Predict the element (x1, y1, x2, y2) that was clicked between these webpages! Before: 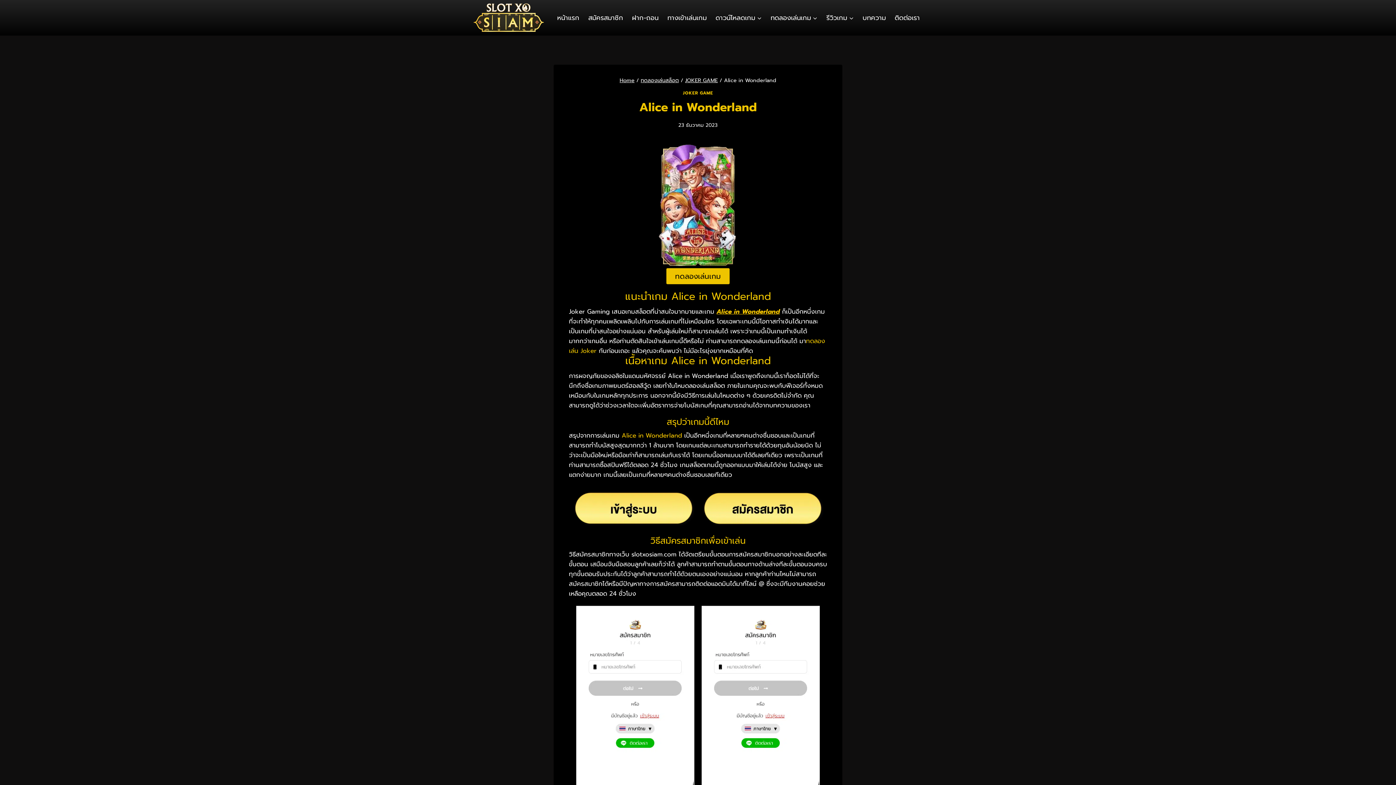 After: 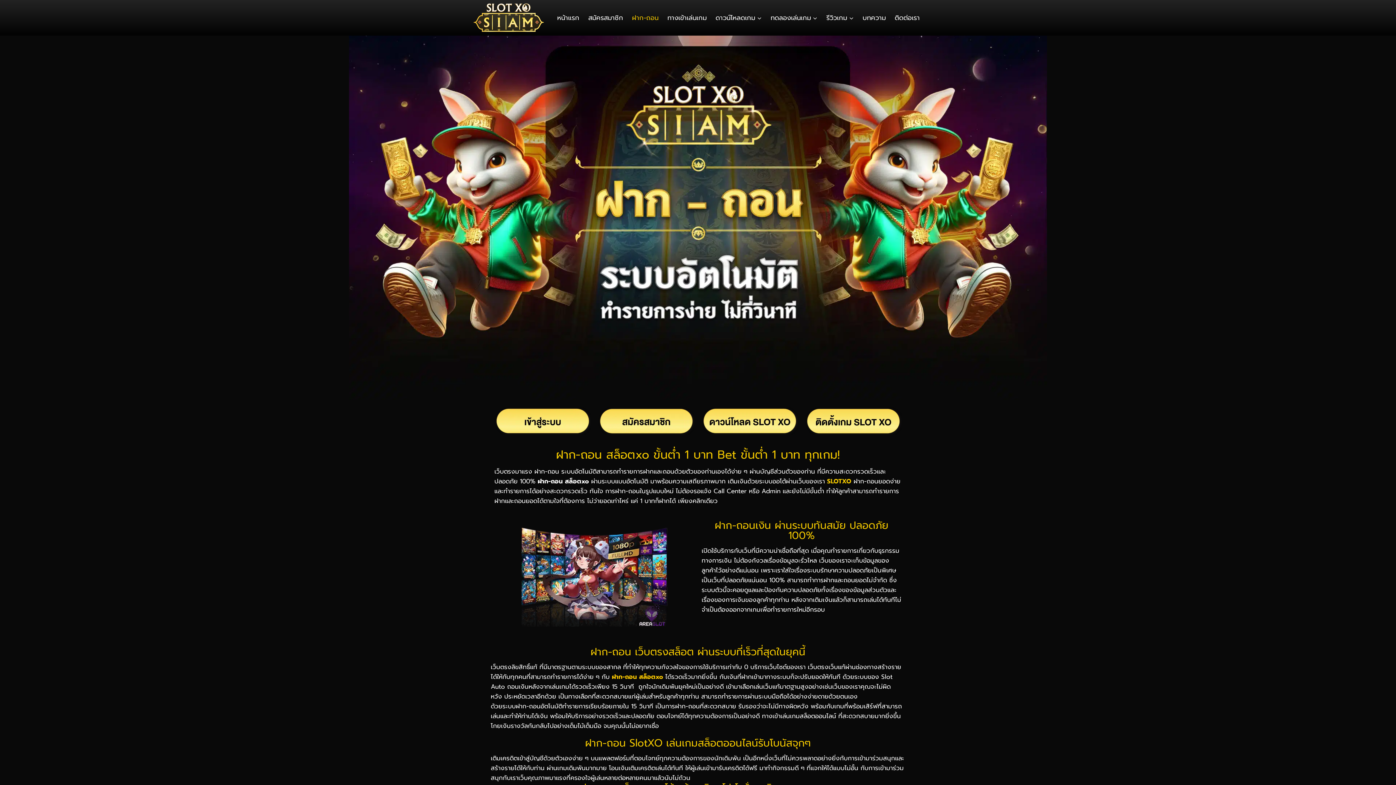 Action: label: ฝาก-ถอน bbox: (628, 8, 662, 26)